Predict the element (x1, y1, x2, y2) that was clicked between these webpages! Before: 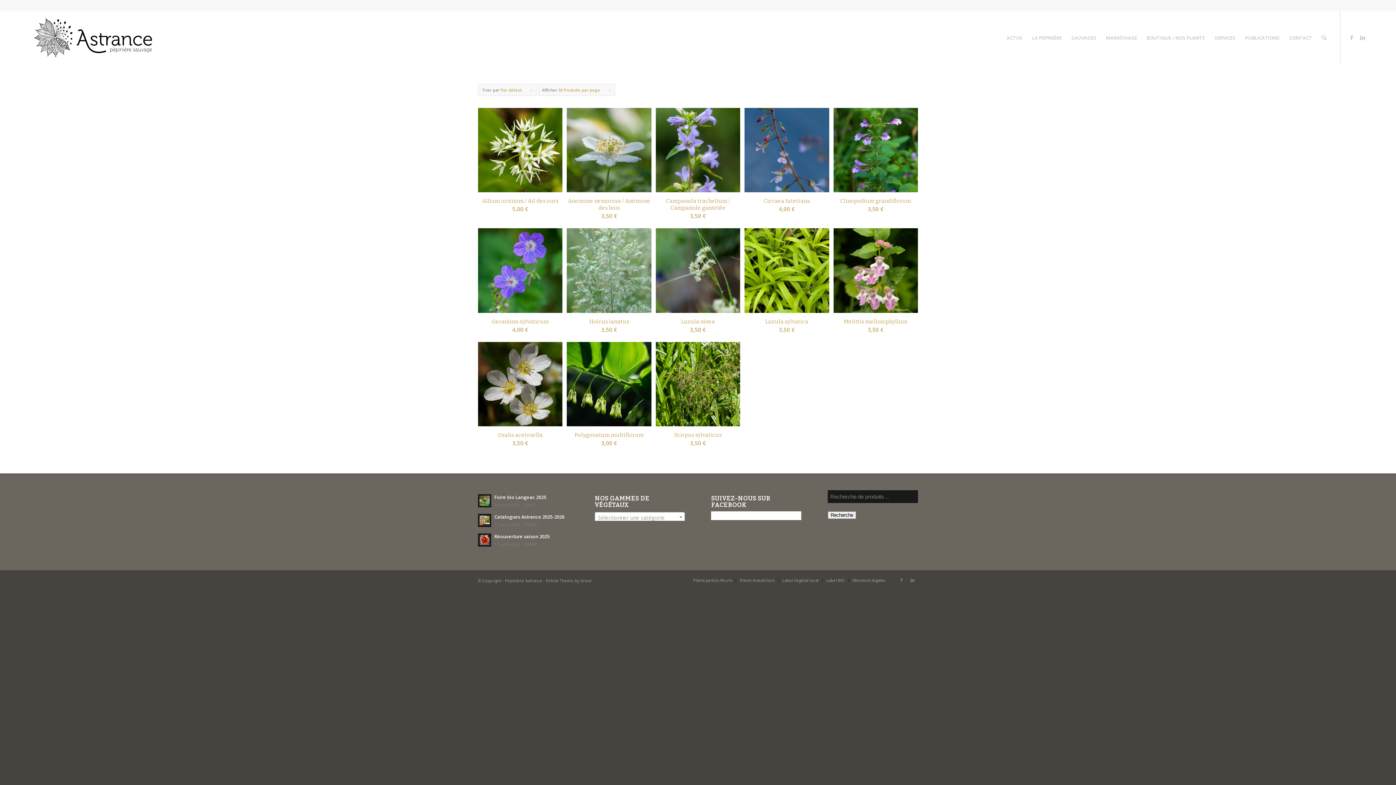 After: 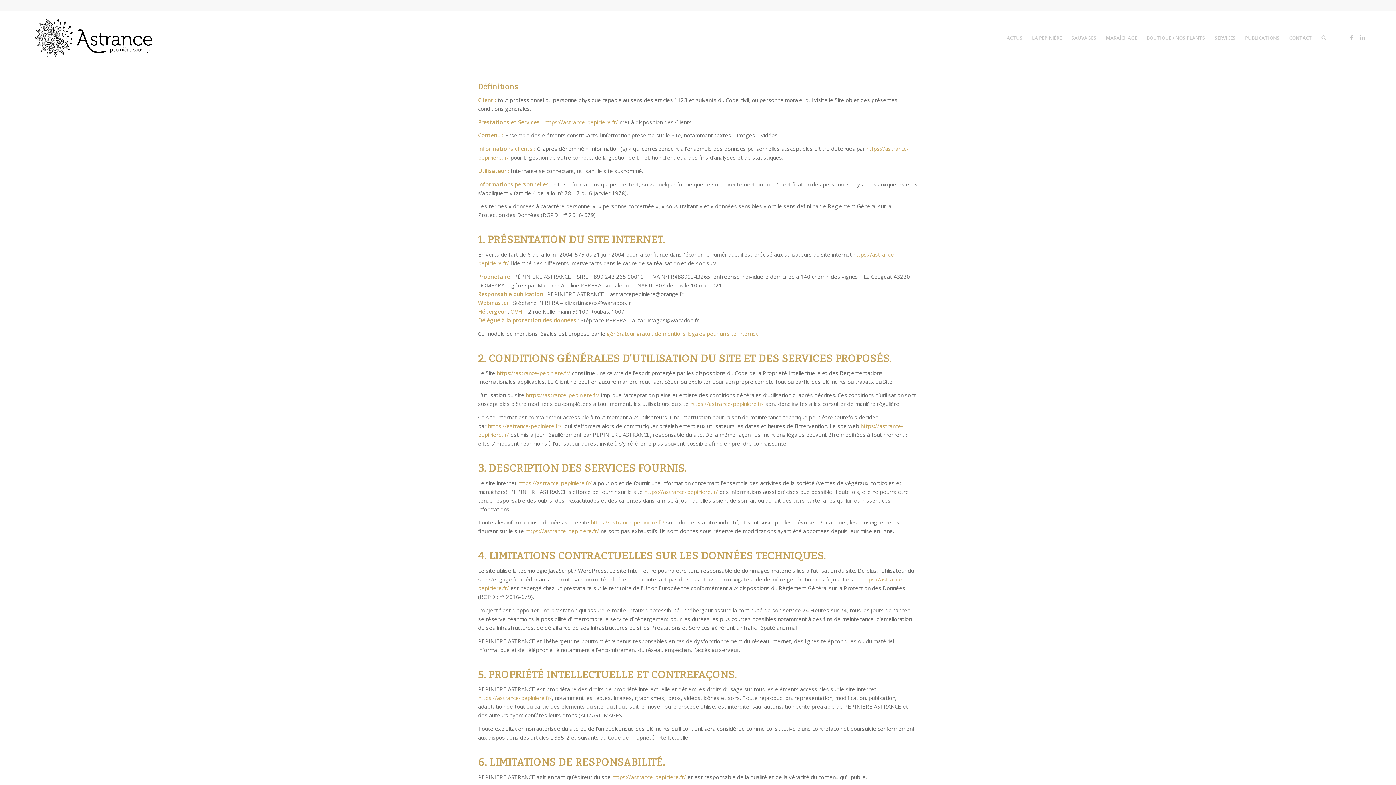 Action: bbox: (852, 577, 885, 583) label: Mentions légales